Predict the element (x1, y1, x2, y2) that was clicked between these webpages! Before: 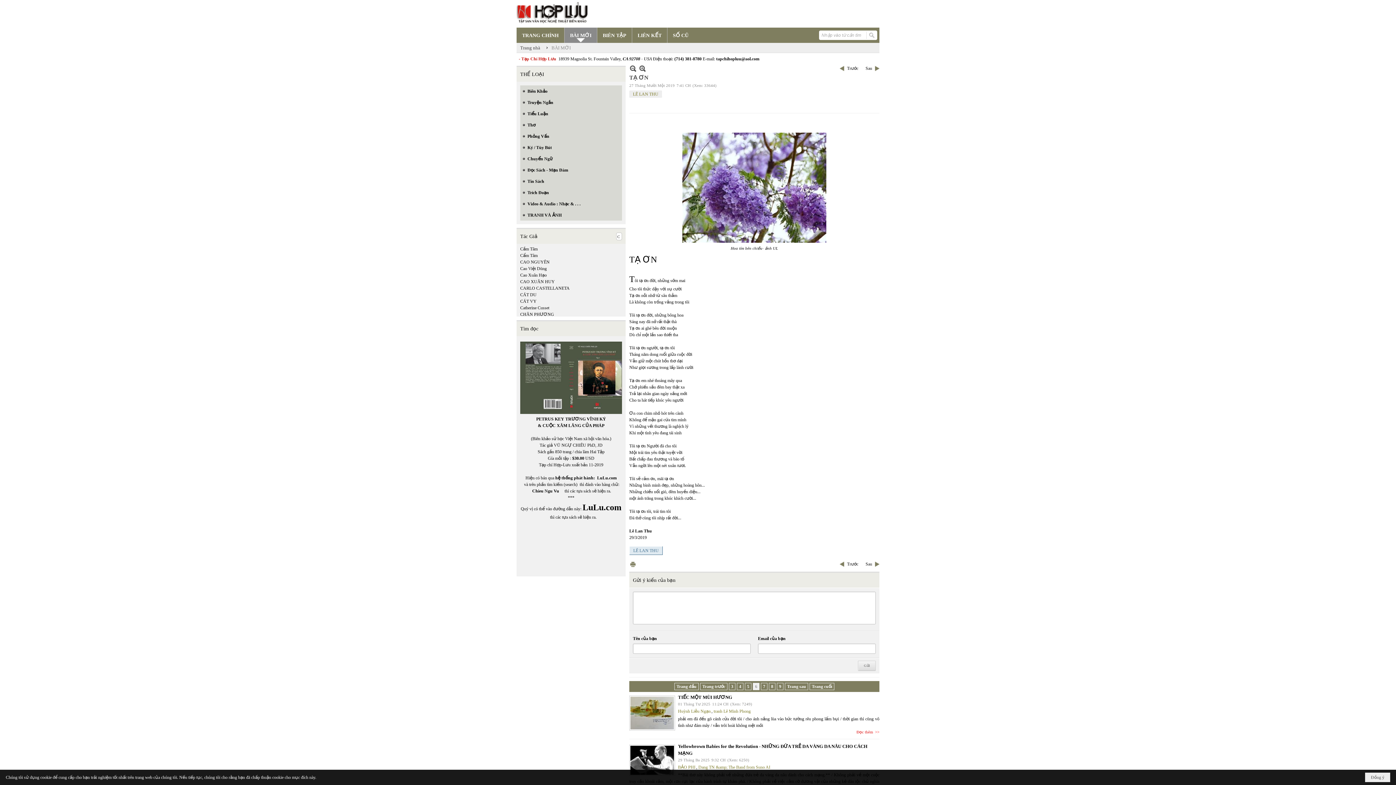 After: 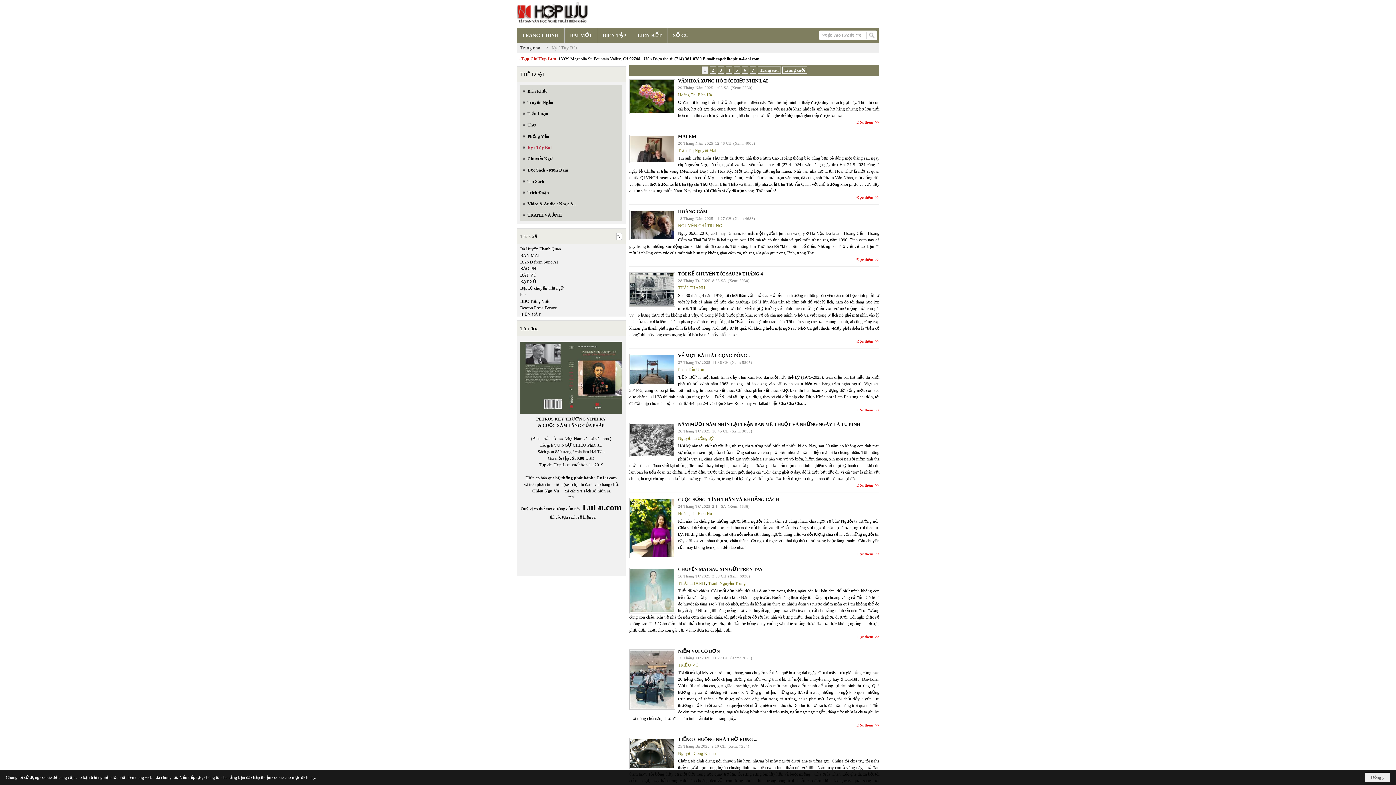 Action: bbox: (520, 141, 622, 153) label: Ký / Tùy Bút